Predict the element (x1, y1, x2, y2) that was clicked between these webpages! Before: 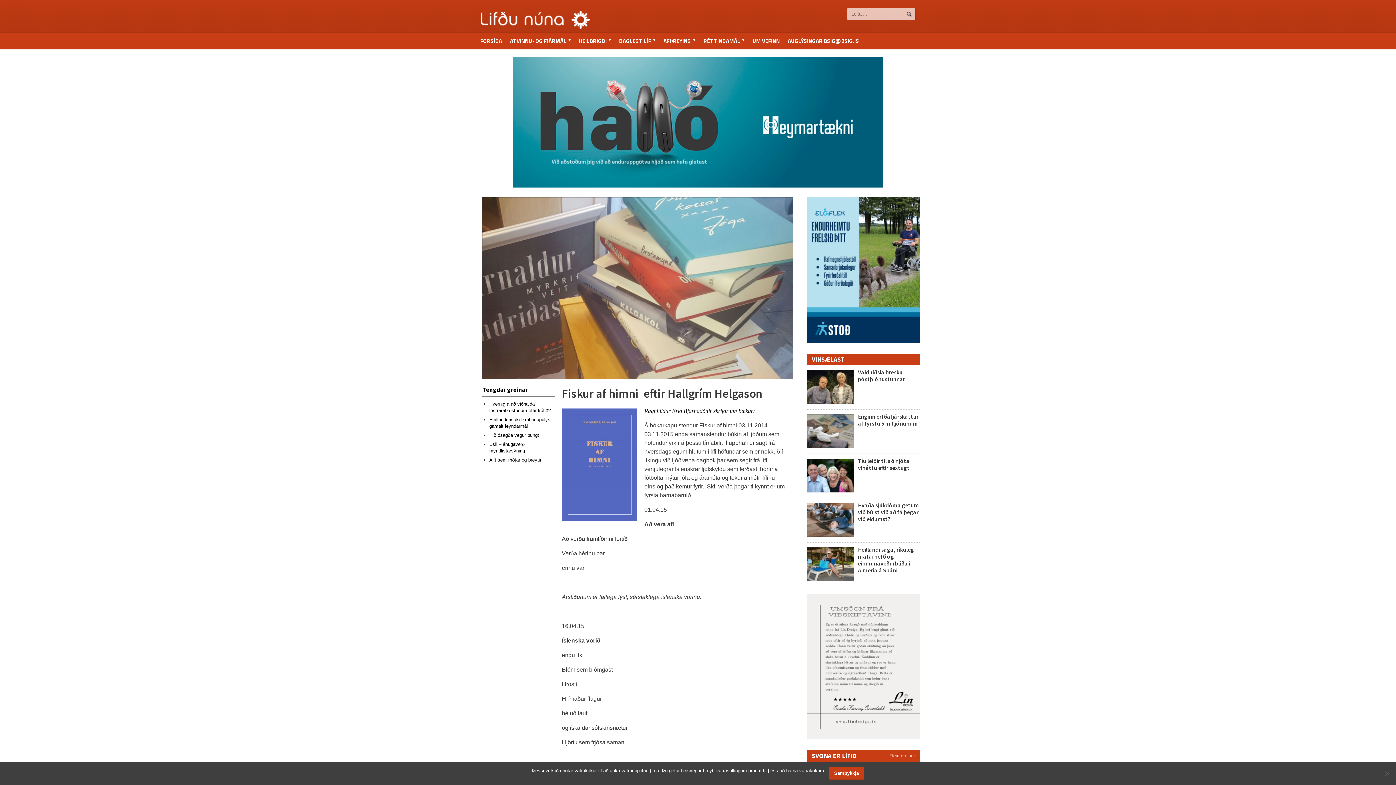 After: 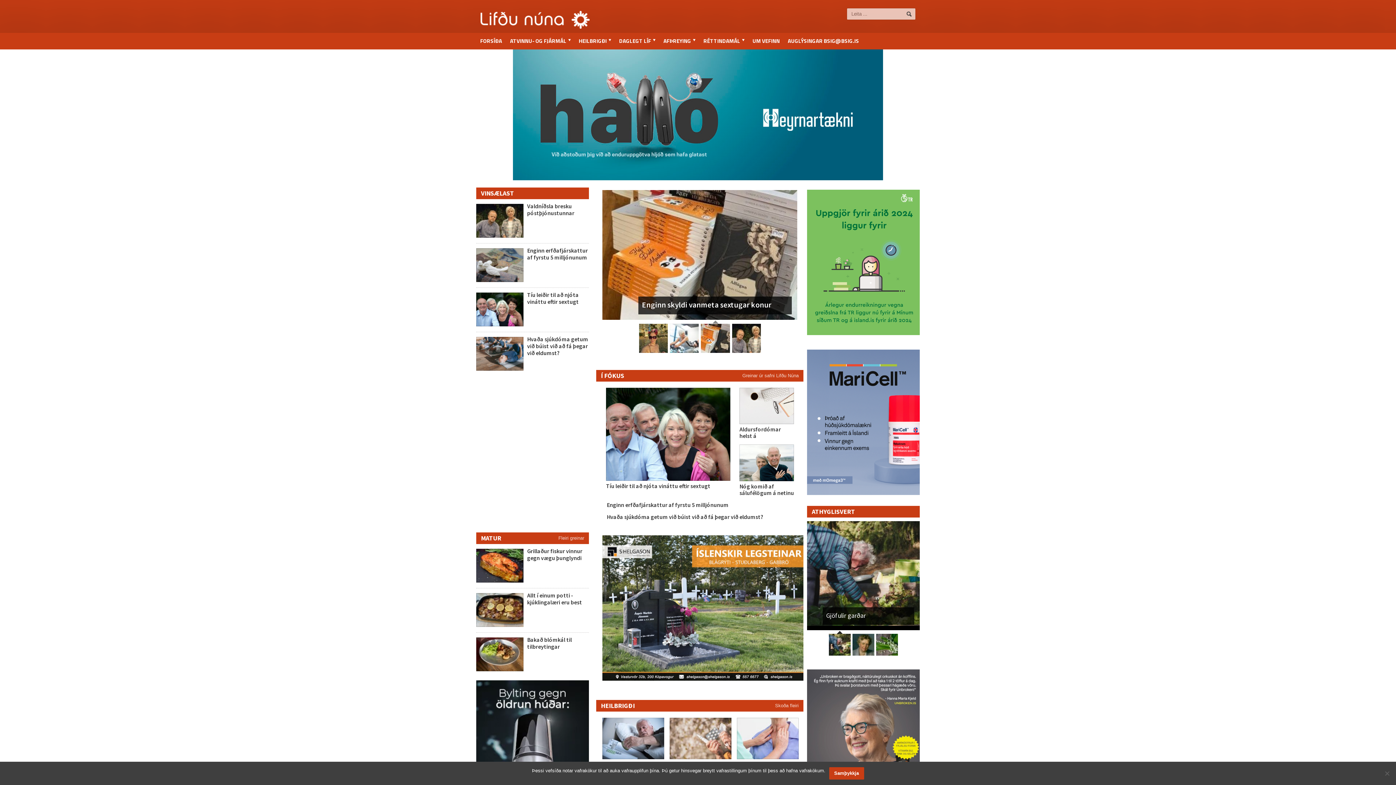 Action: bbox: (476, 32, 506, 49) label: FORSÍÐA